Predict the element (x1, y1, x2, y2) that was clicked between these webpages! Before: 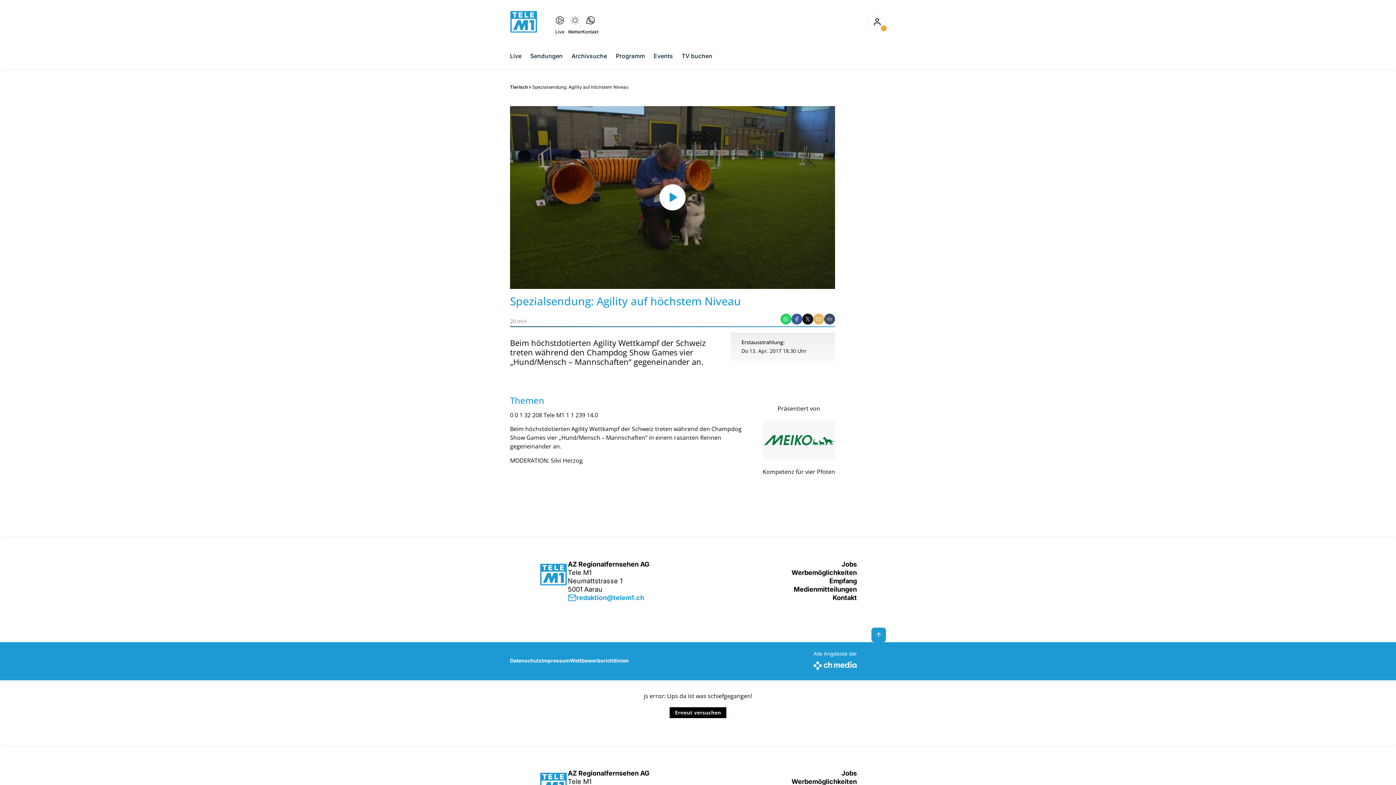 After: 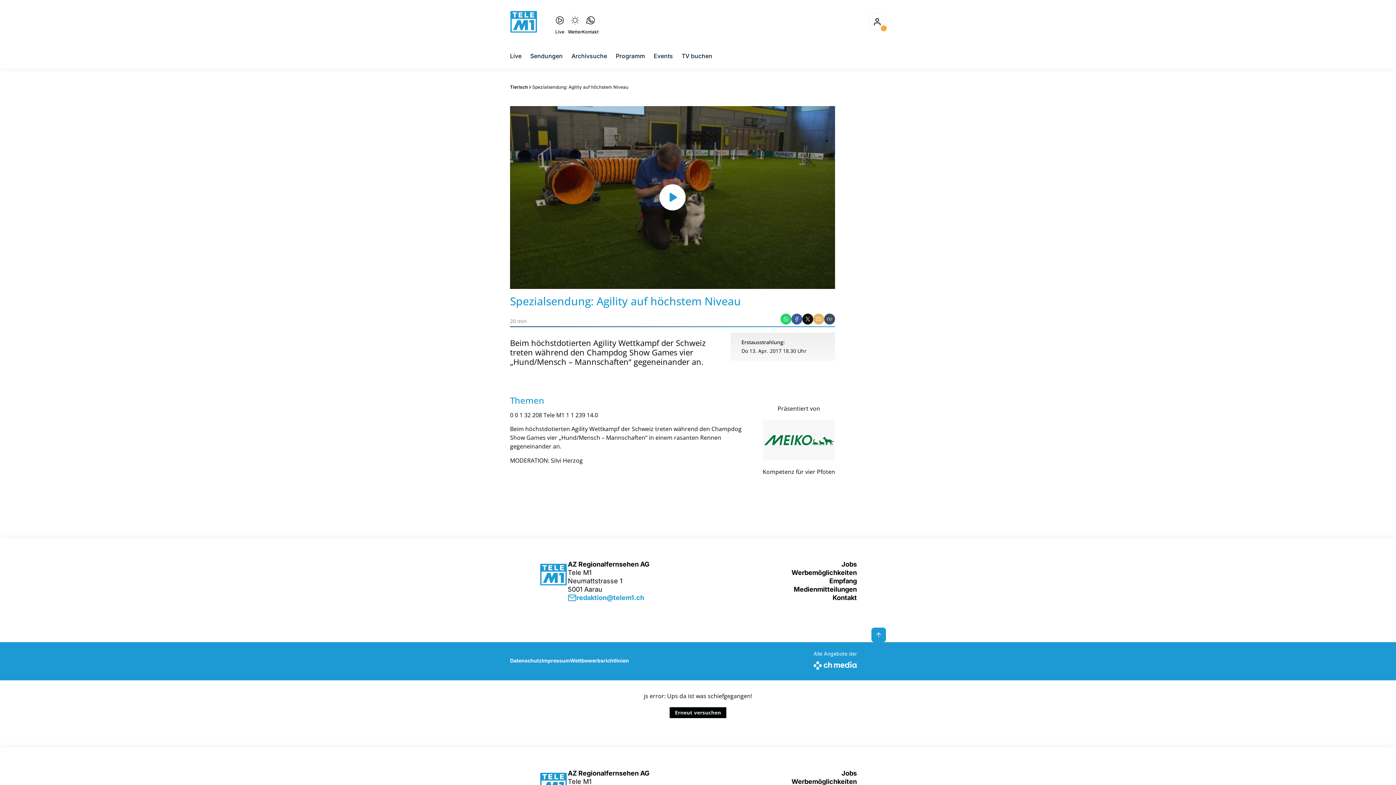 Action: bbox: (813, 313, 824, 324) label: Email